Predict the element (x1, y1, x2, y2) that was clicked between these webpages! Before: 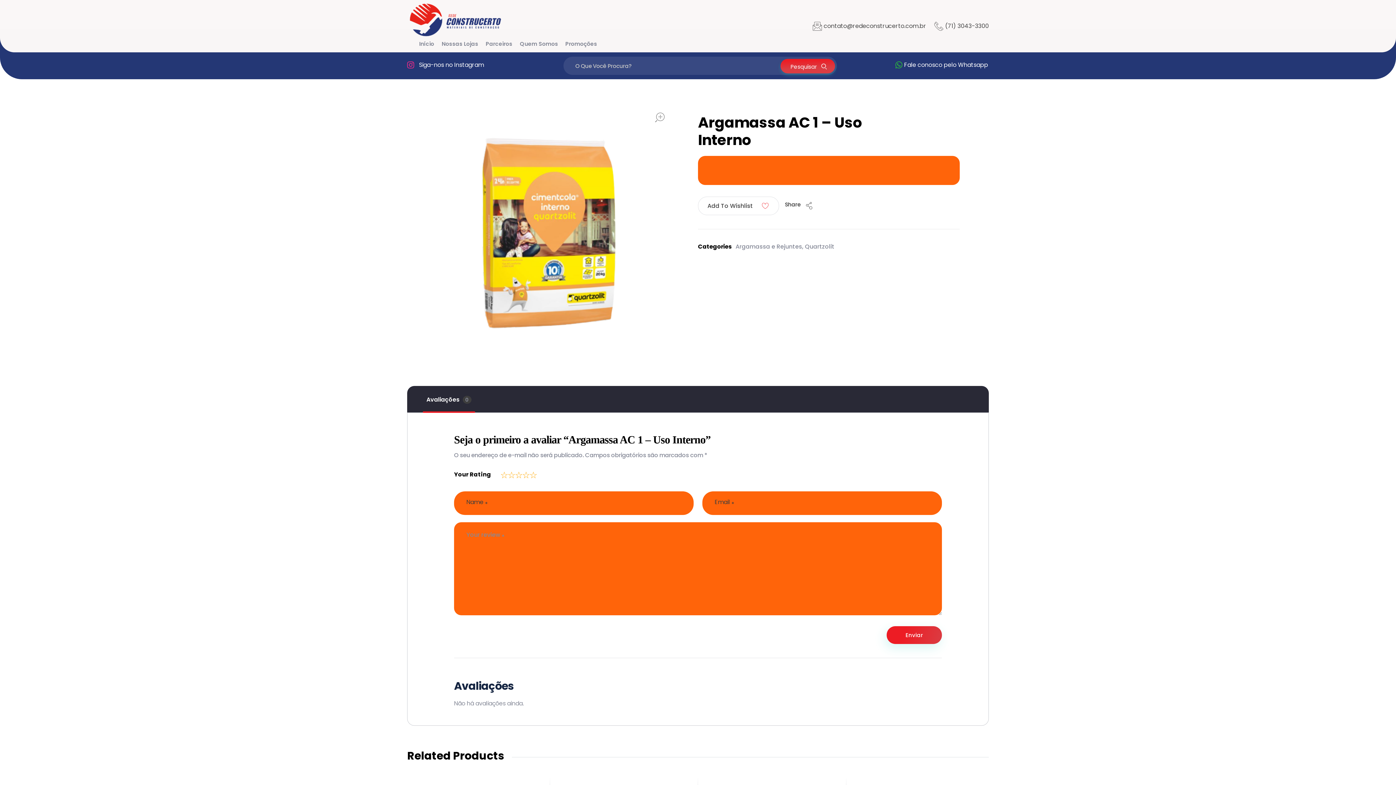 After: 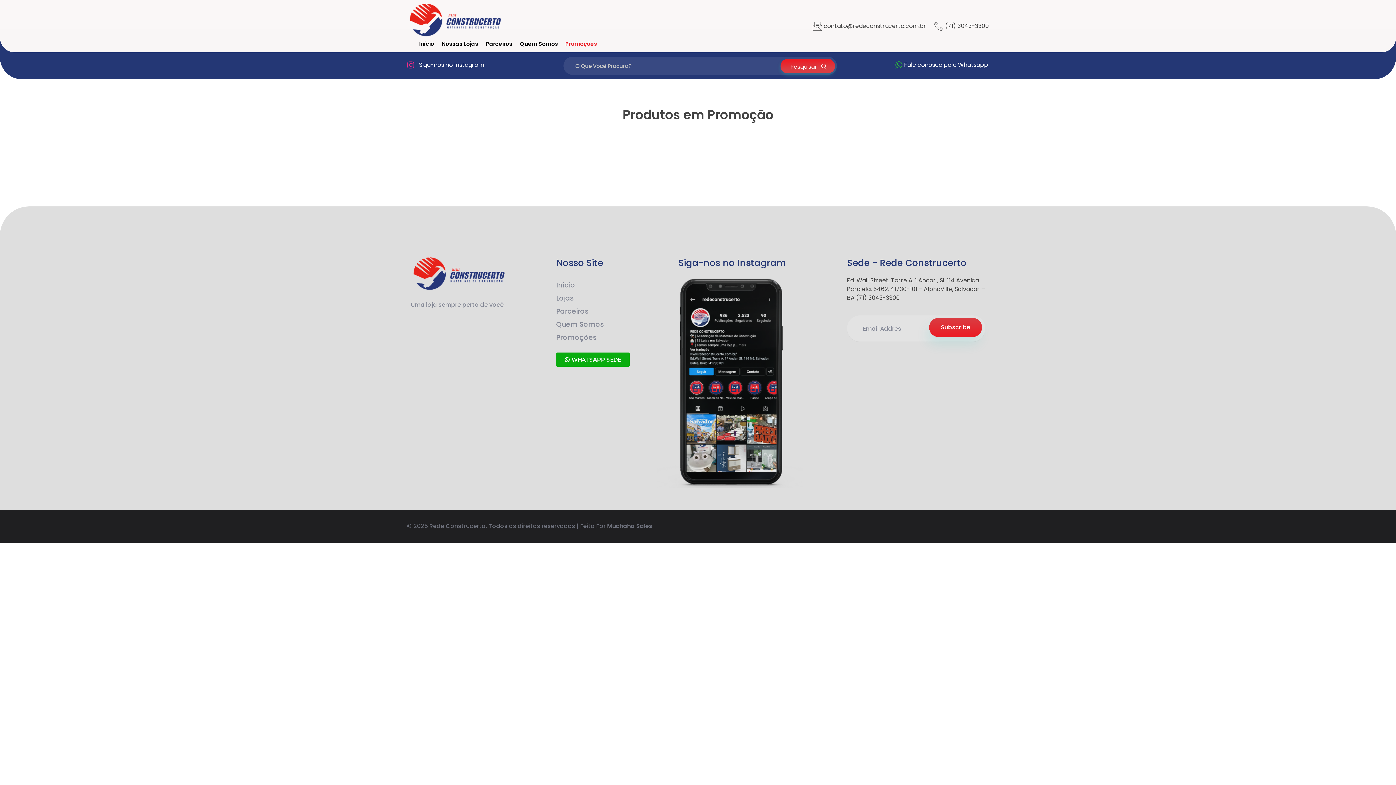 Action: label: Promoções bbox: (565, 40, 604, 47)